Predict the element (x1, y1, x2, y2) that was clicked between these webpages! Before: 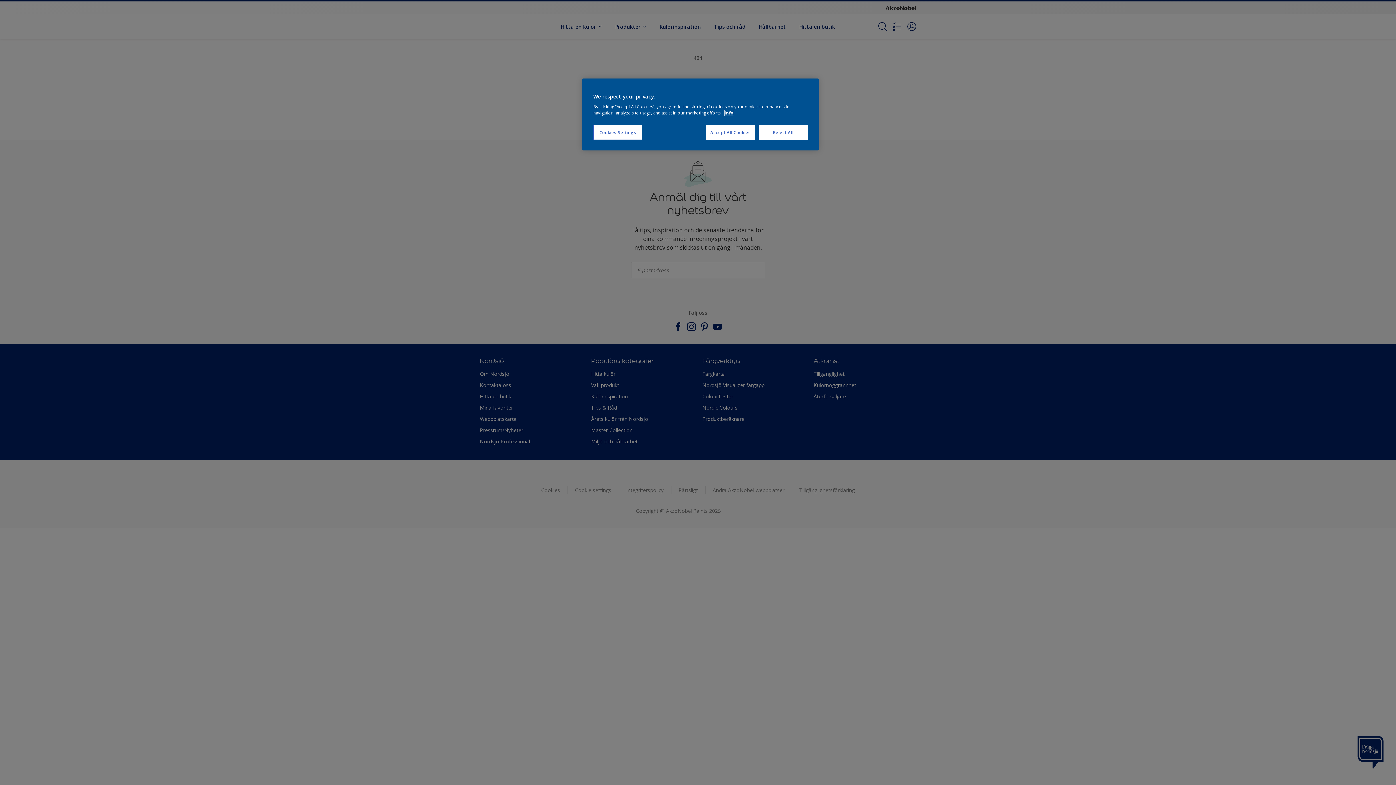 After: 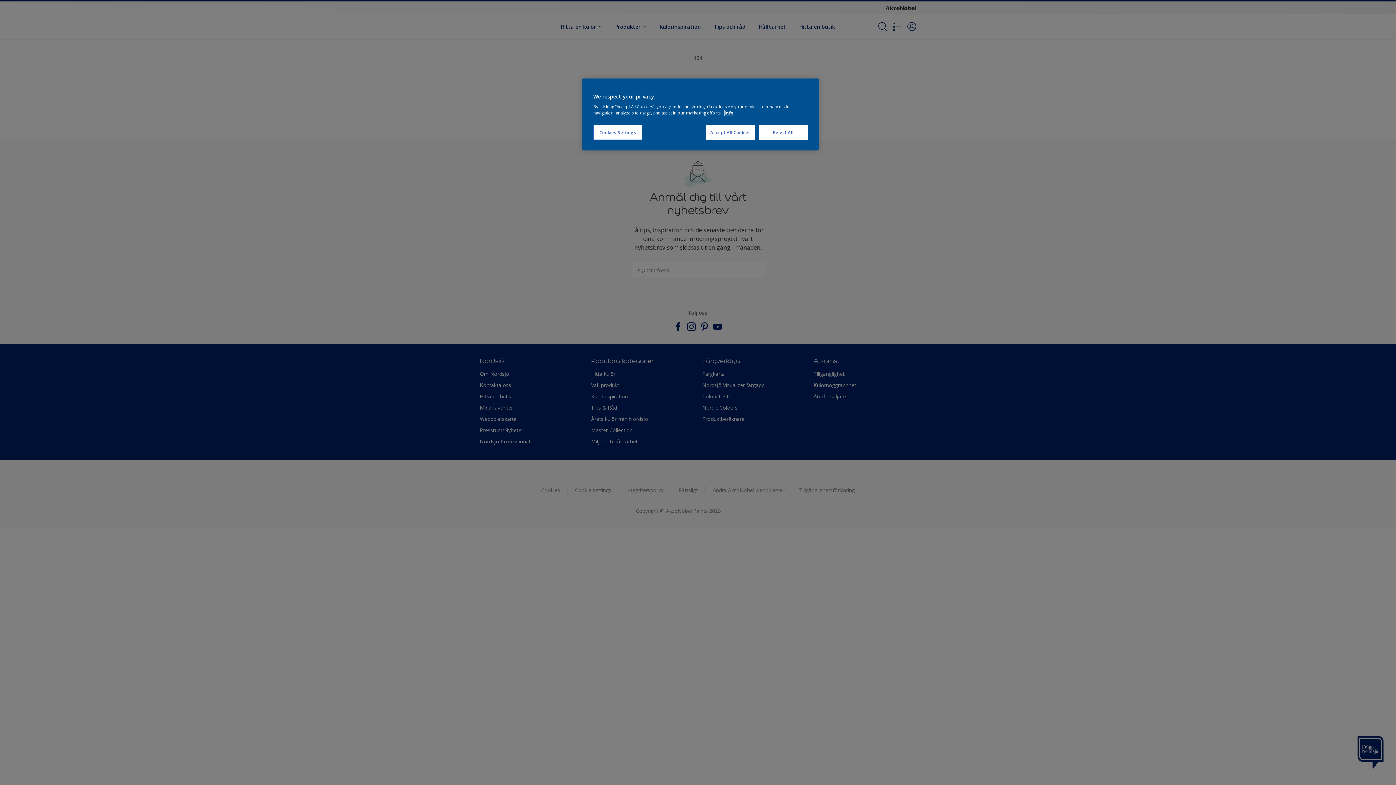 Action: bbox: (724, 110, 733, 115) label: More information about your privacy, opens in a new tab